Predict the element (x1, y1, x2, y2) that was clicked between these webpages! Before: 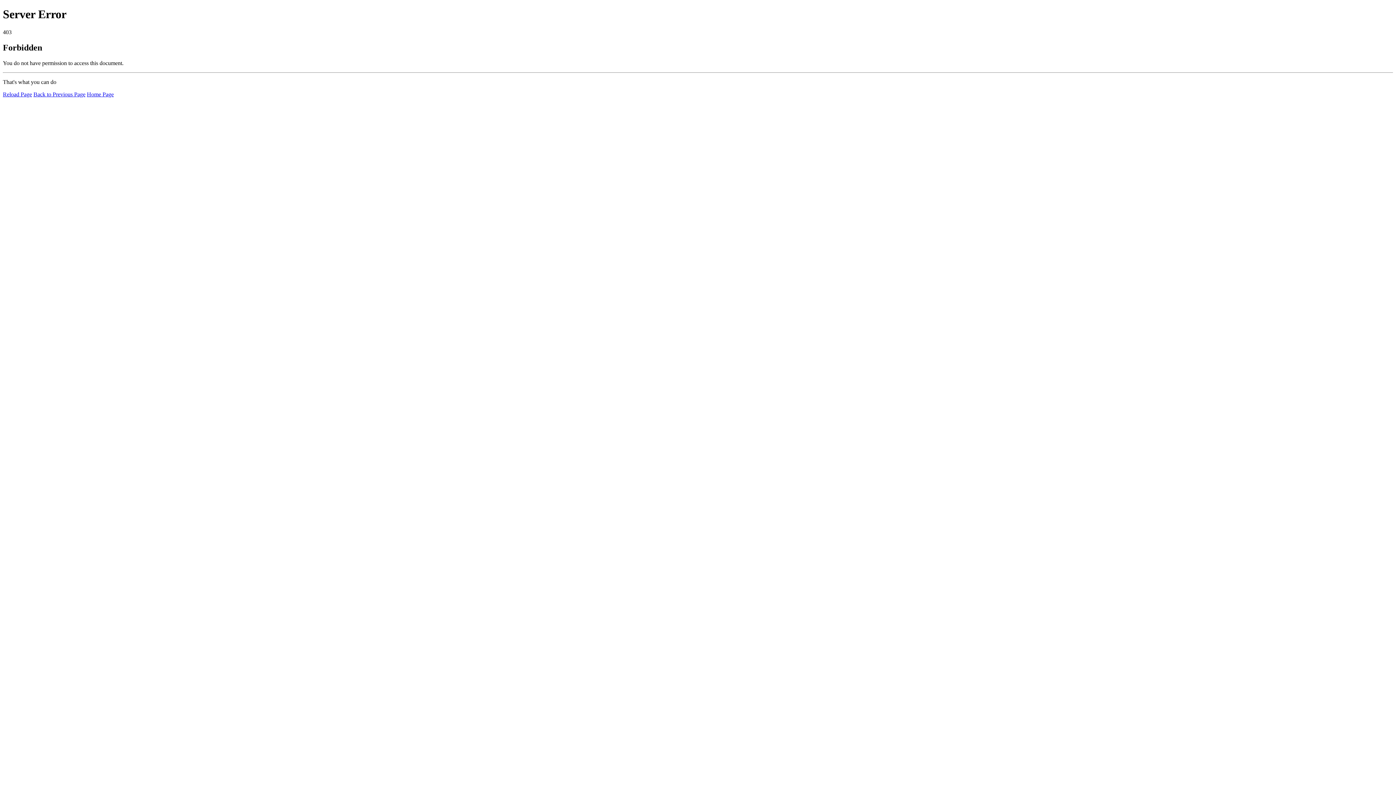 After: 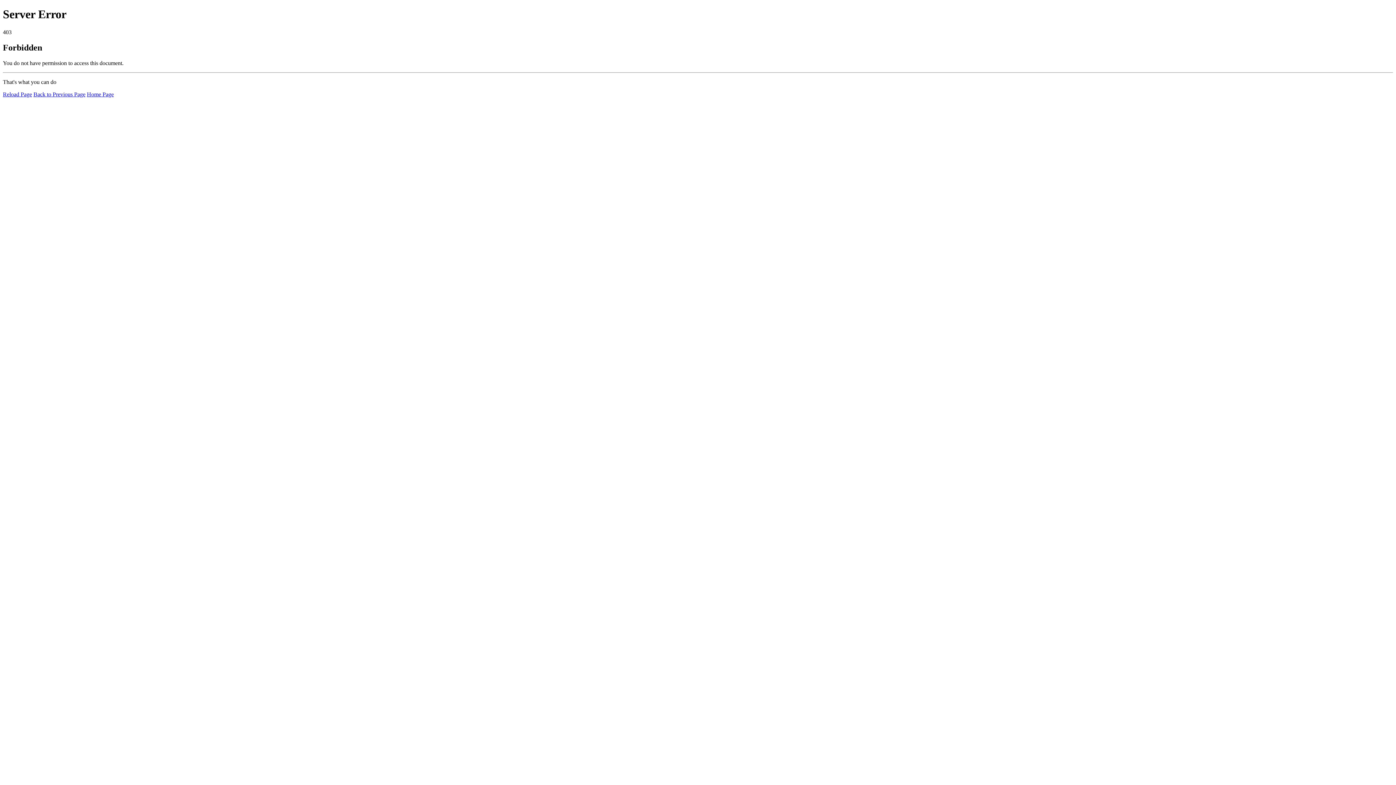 Action: label: Home Page bbox: (86, 91, 113, 97)